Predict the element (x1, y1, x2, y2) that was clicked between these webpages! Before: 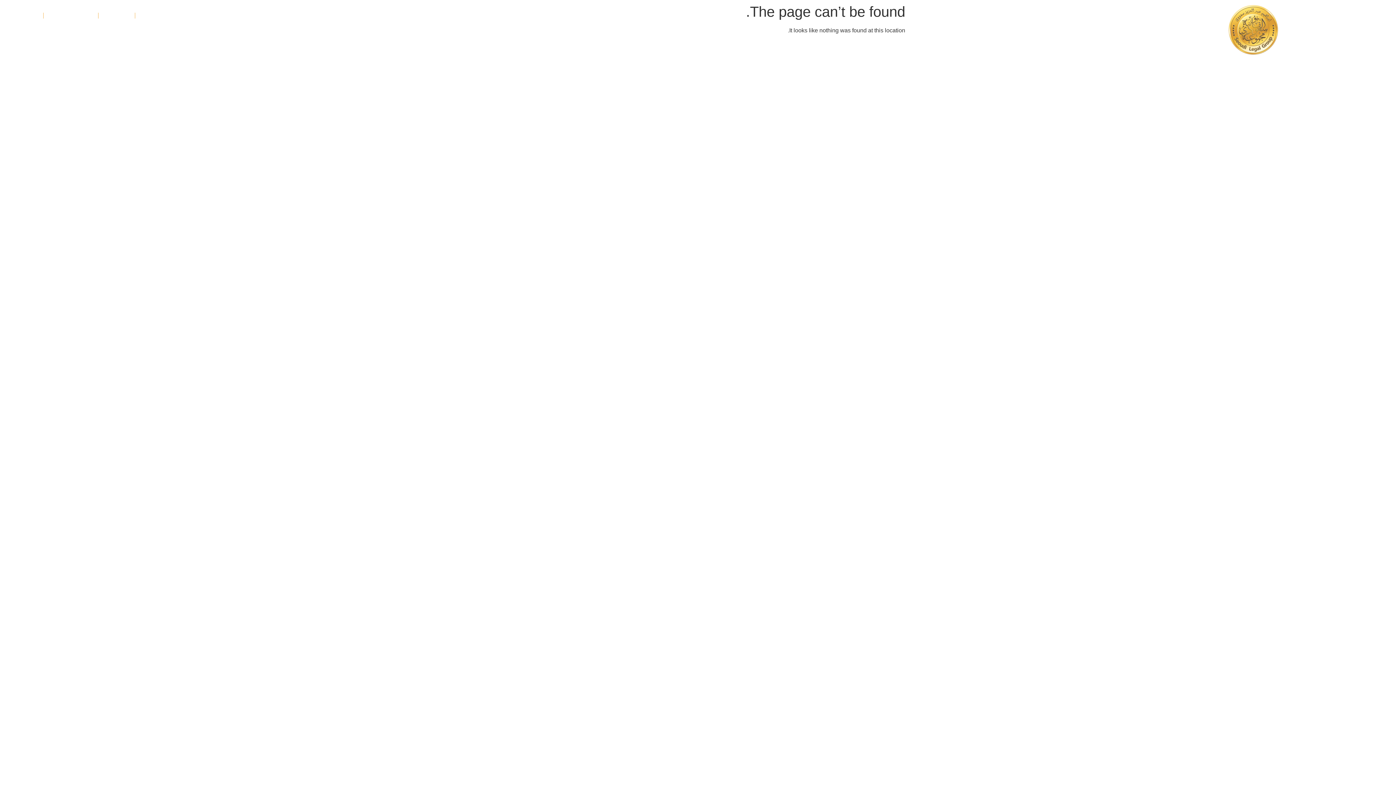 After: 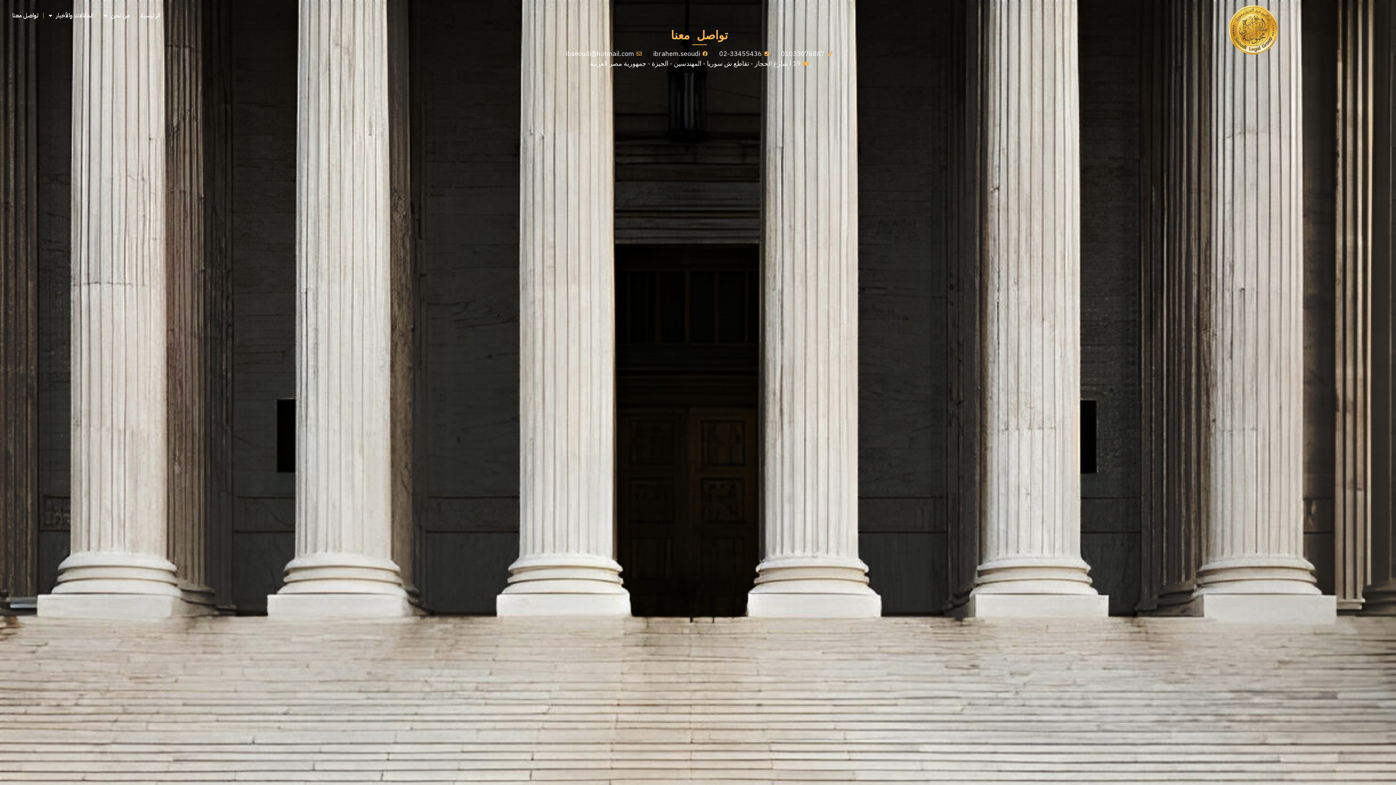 Action: label: تواصل معنا bbox: (7, 7, 43, 24)